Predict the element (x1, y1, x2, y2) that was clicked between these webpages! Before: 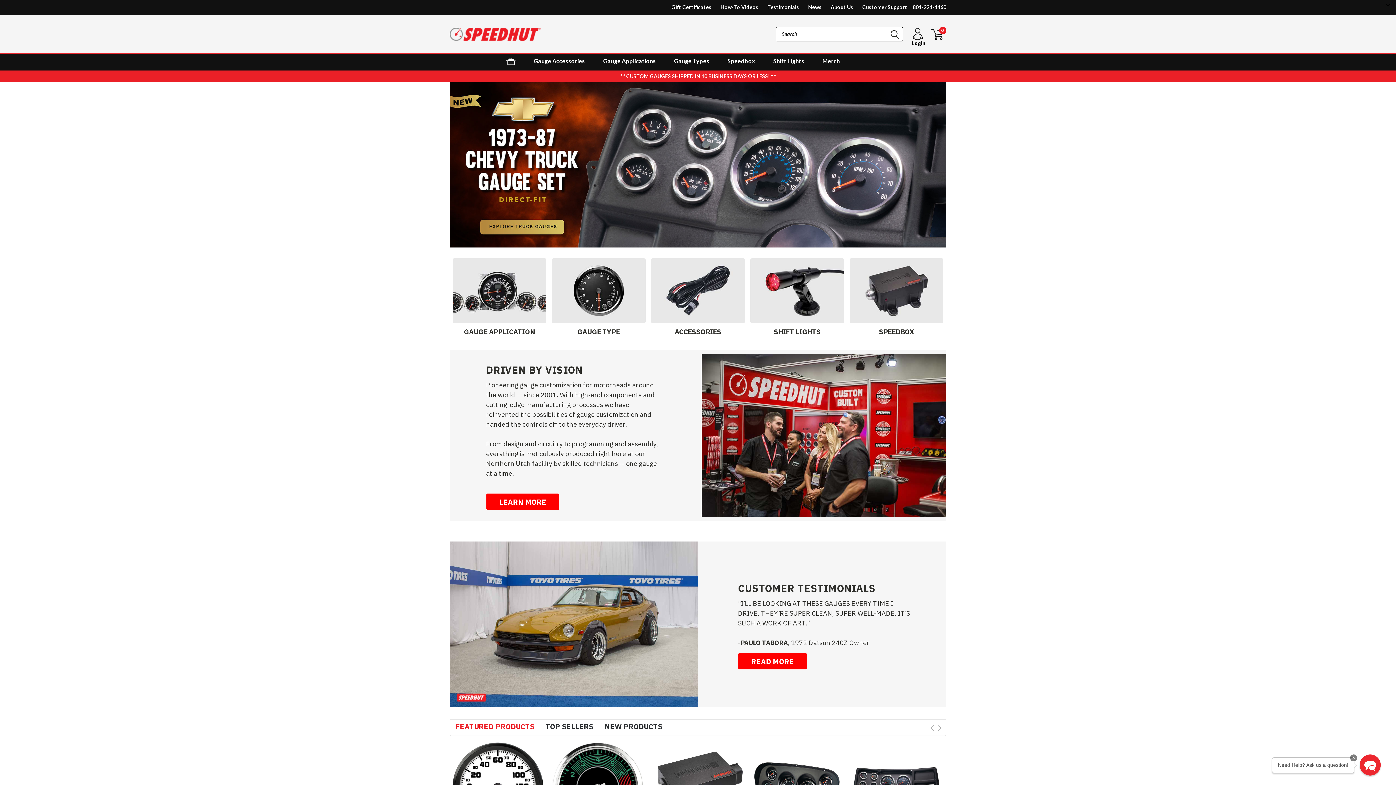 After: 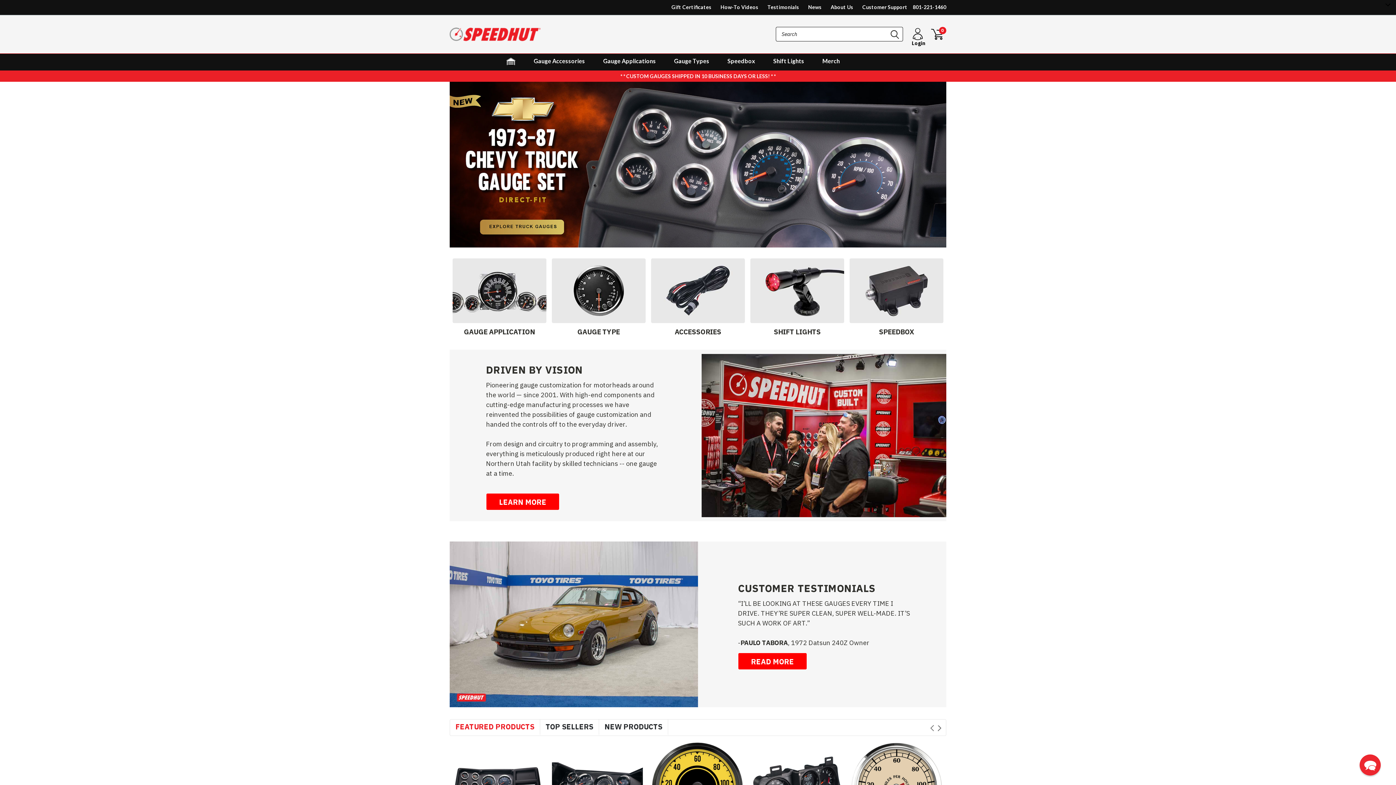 Action: bbox: (937, 723, 942, 732) label: Next